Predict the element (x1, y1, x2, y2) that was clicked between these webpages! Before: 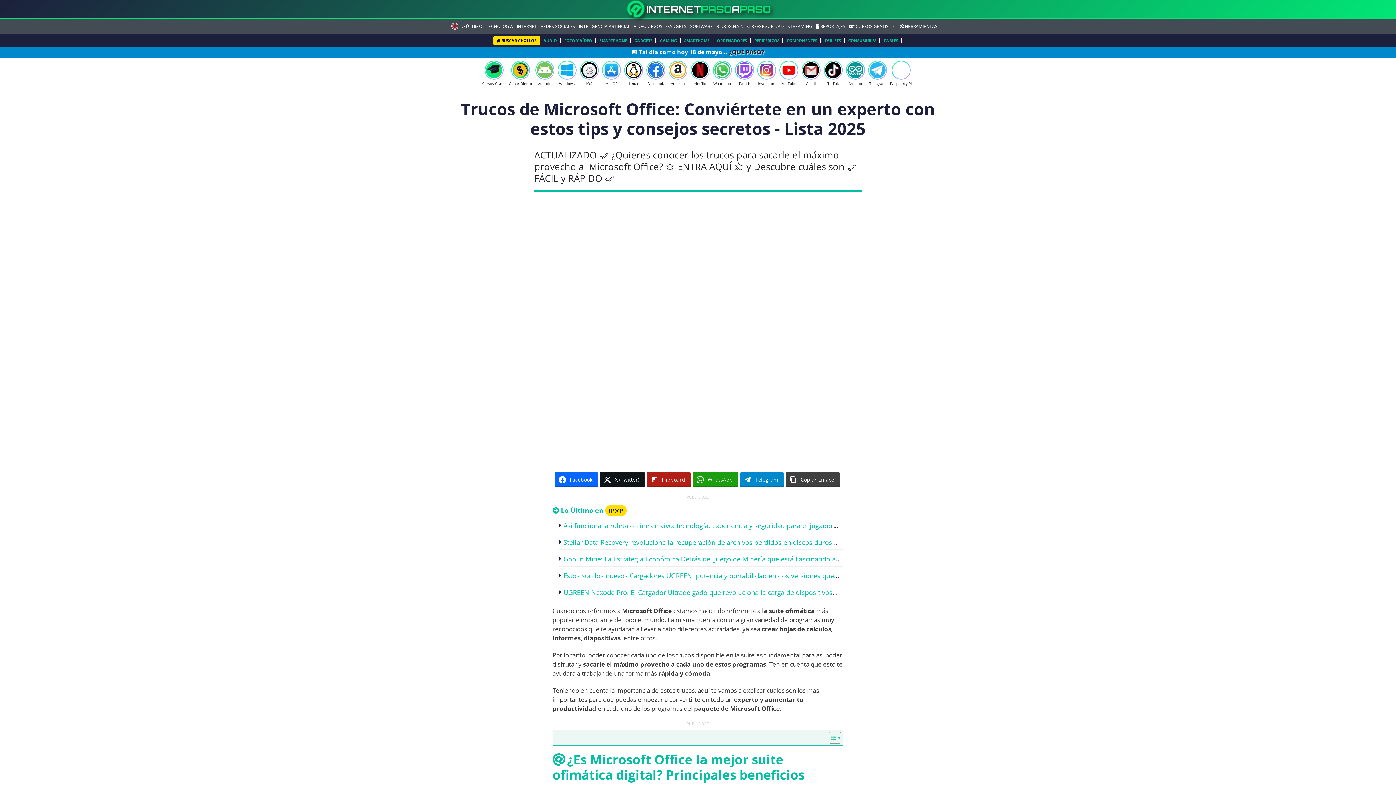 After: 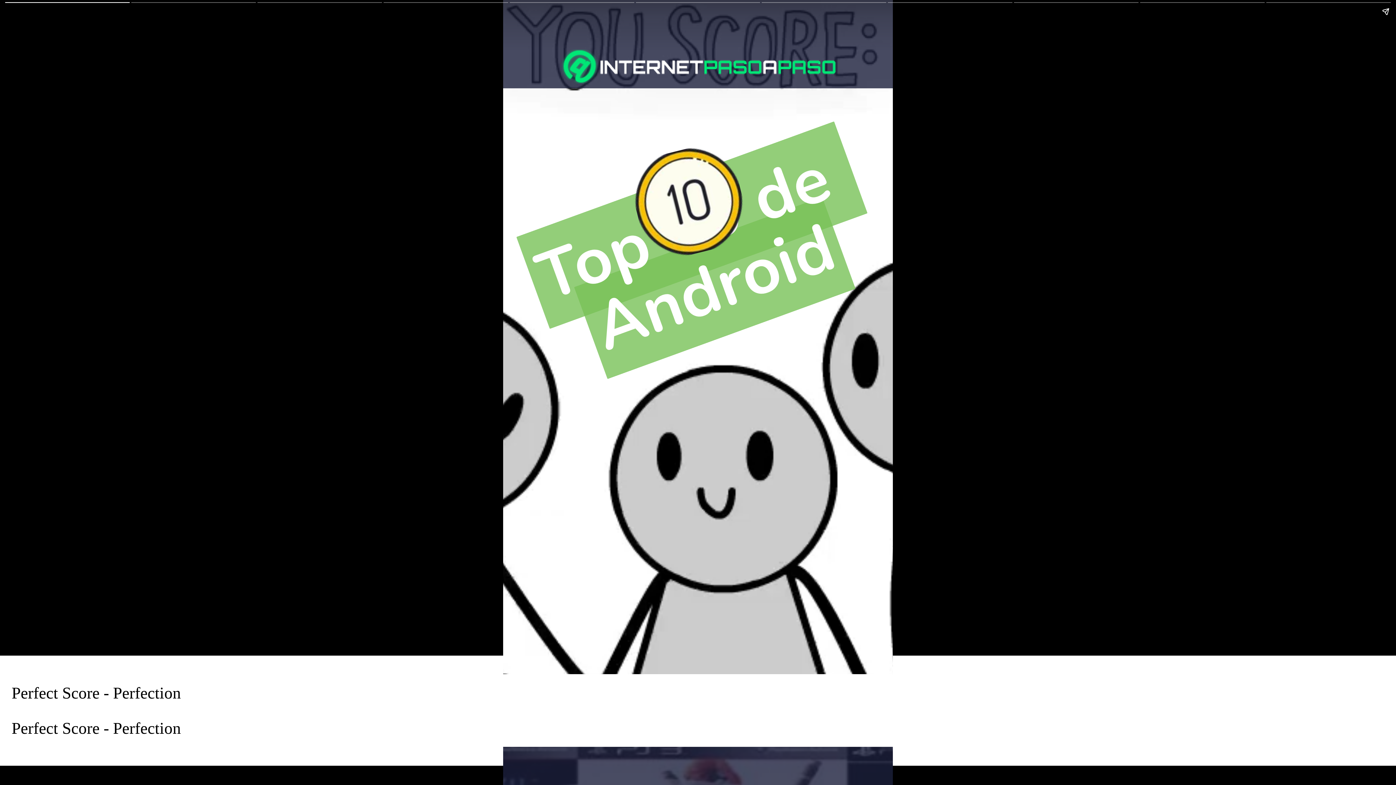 Action: label: Android bbox: (535, 60, 554, 86)